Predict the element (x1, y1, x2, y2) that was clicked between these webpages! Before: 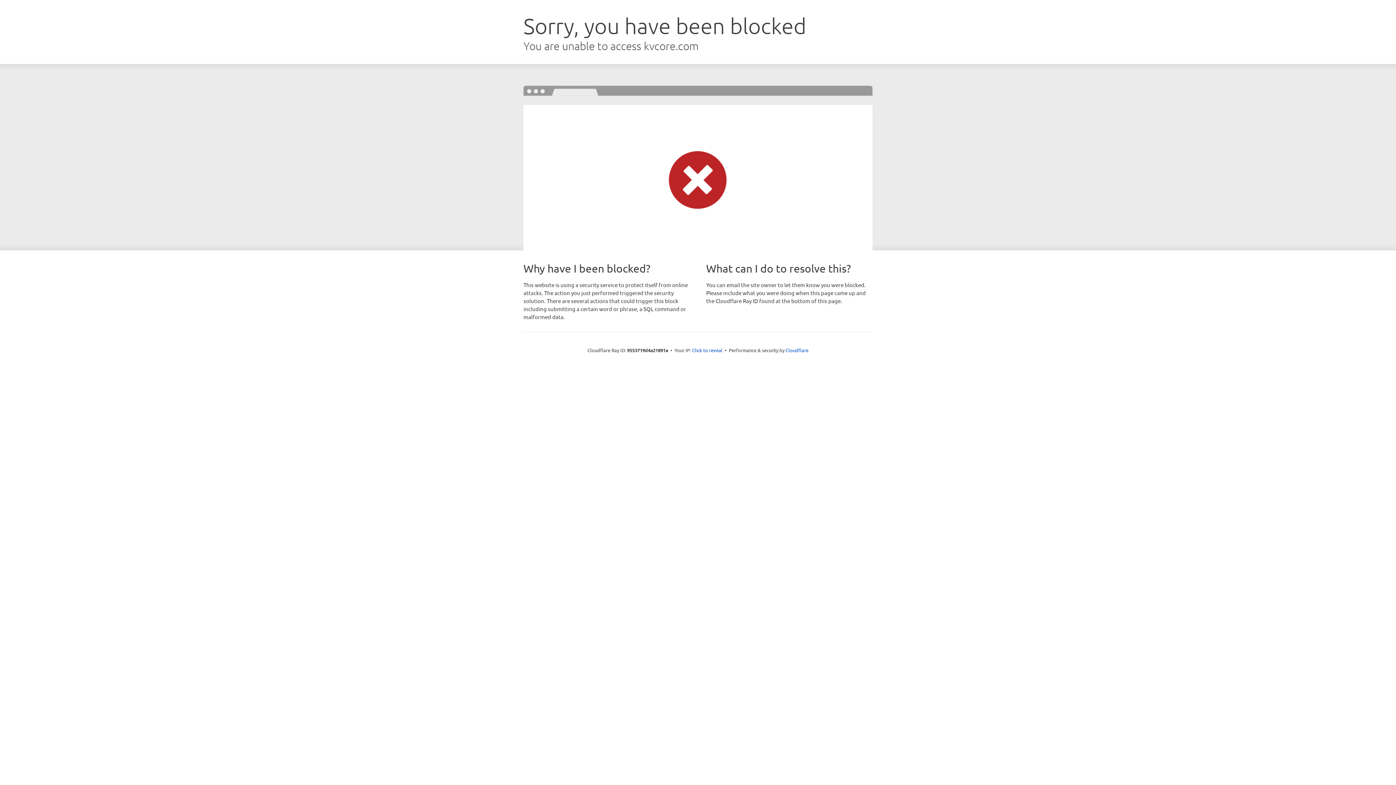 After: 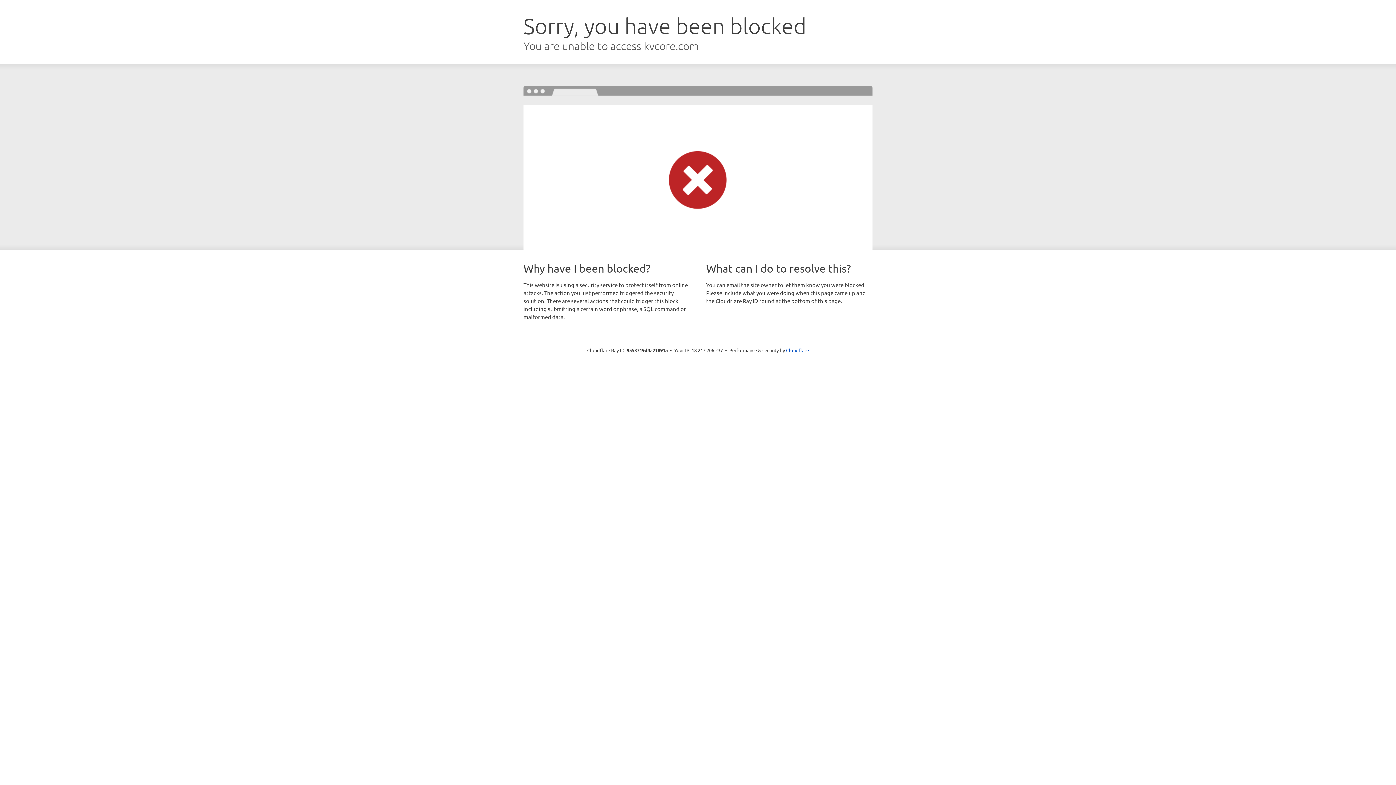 Action: bbox: (692, 346, 722, 353) label: Click to reveal